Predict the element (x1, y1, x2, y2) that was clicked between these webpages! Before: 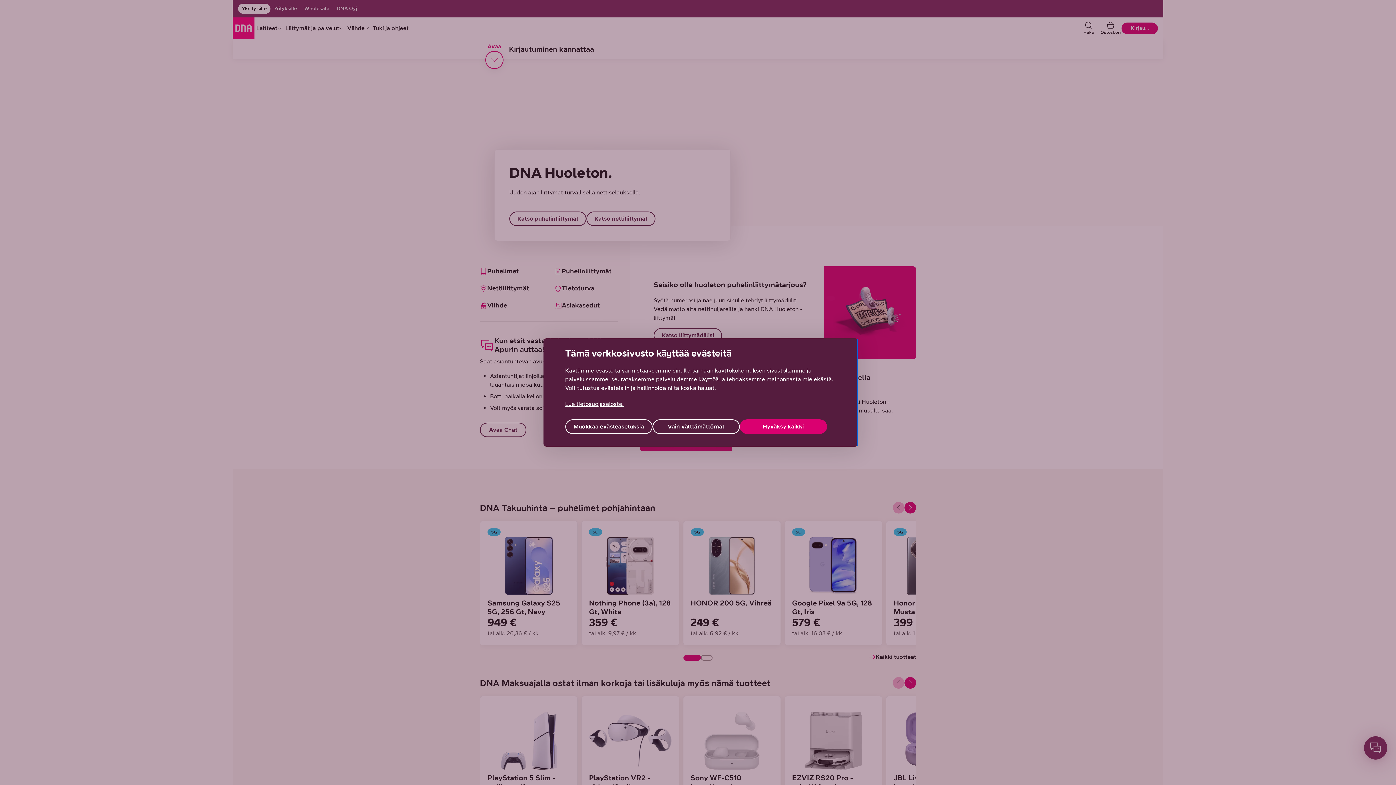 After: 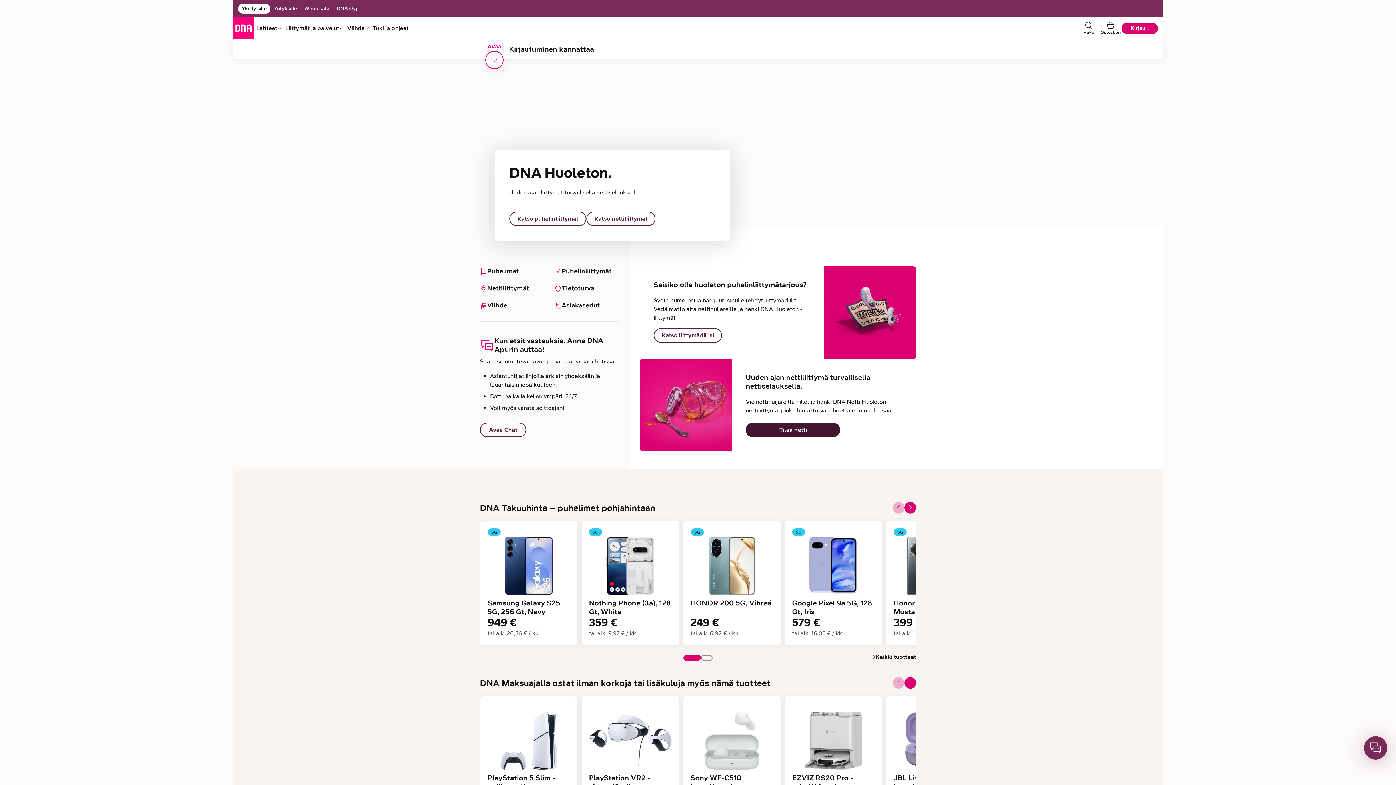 Action: label: Hyväksy kaikki bbox: (739, 419, 827, 434)